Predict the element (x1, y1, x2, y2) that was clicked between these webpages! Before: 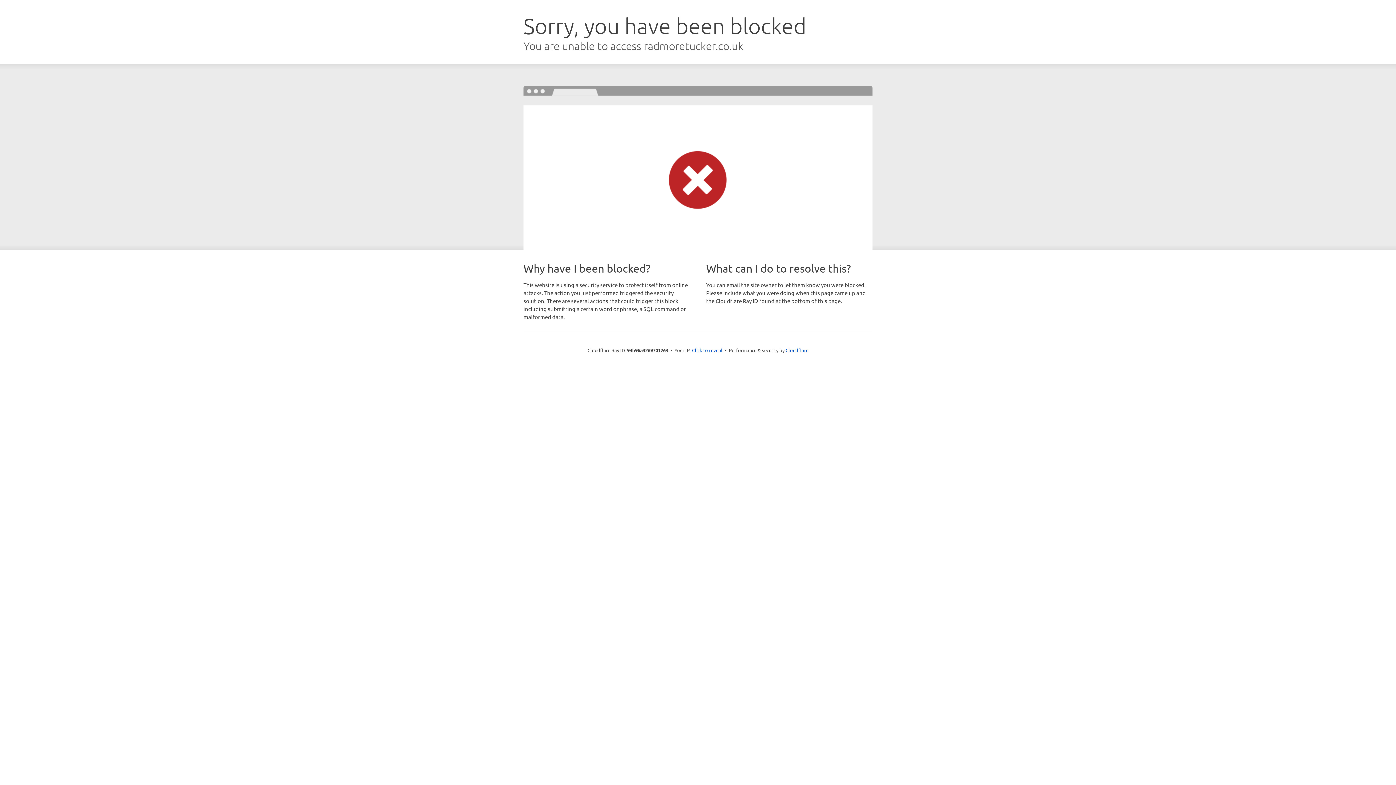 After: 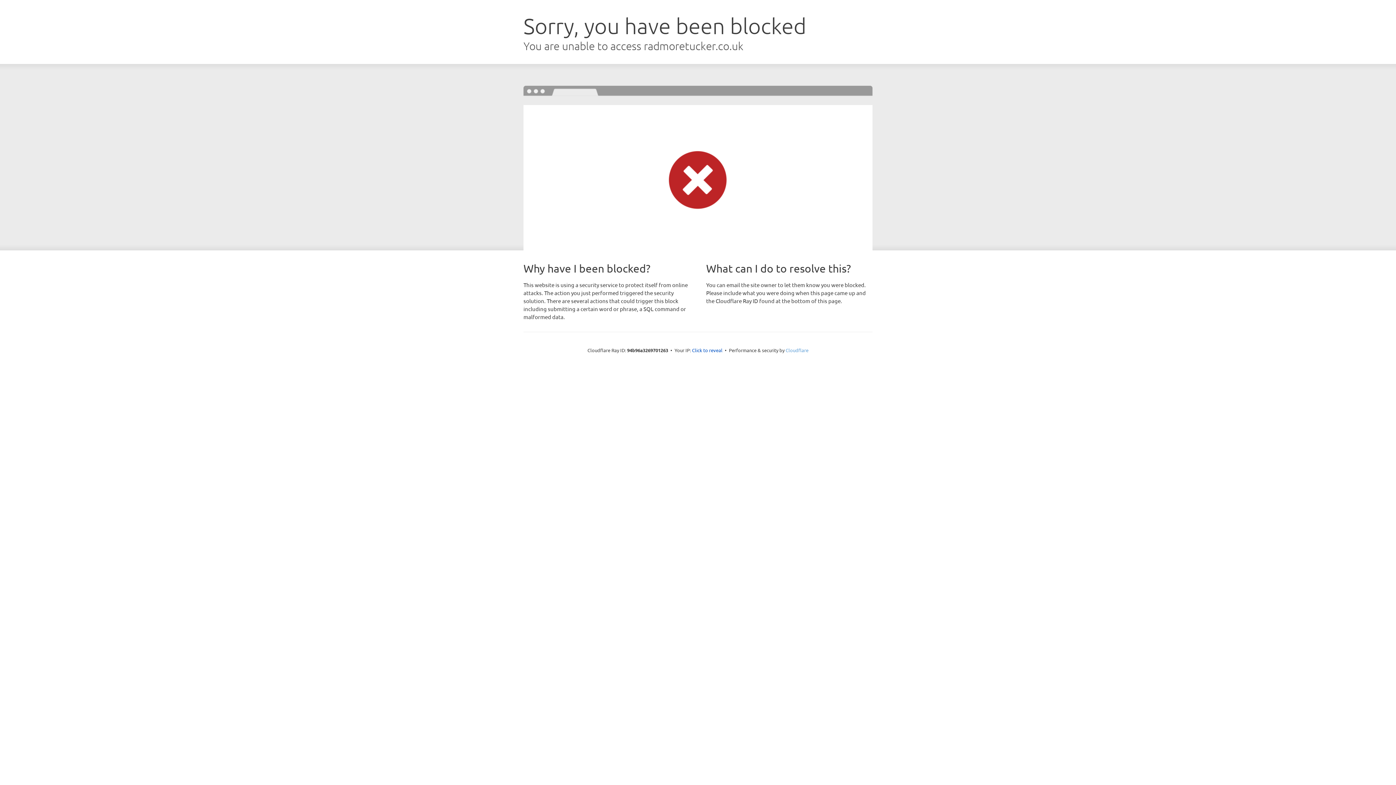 Action: label: Cloudflare bbox: (785, 347, 808, 353)